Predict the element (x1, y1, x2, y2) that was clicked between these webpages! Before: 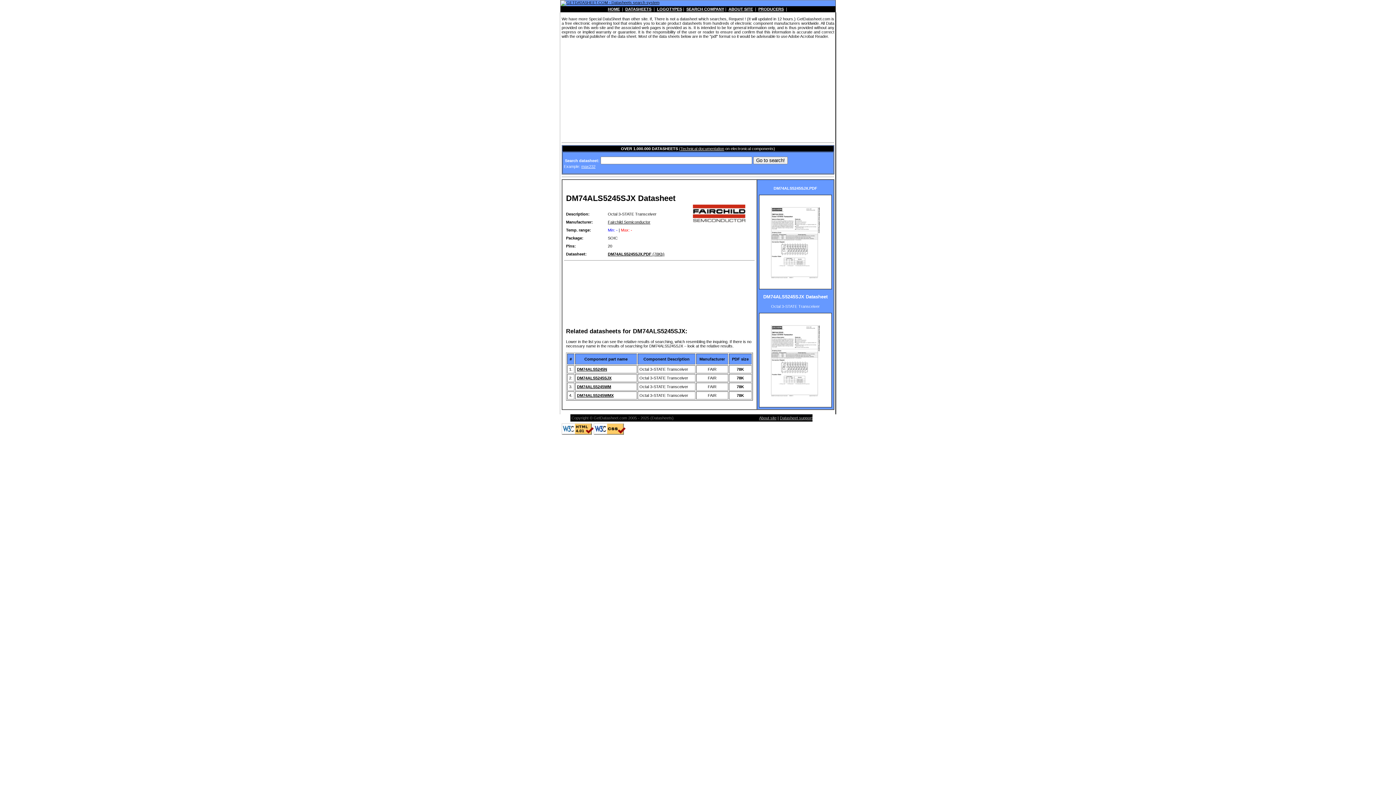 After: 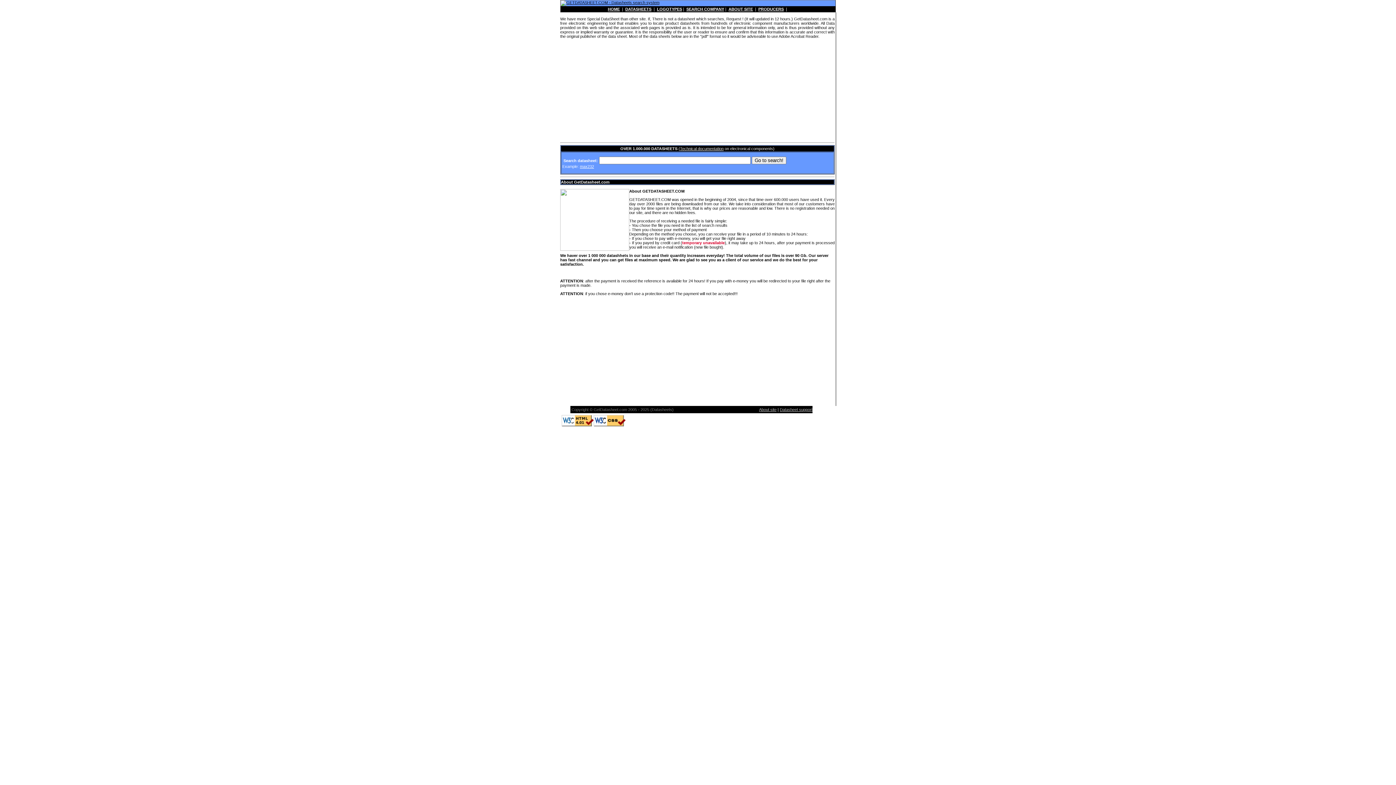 Action: label: About site bbox: (759, 416, 776, 420)